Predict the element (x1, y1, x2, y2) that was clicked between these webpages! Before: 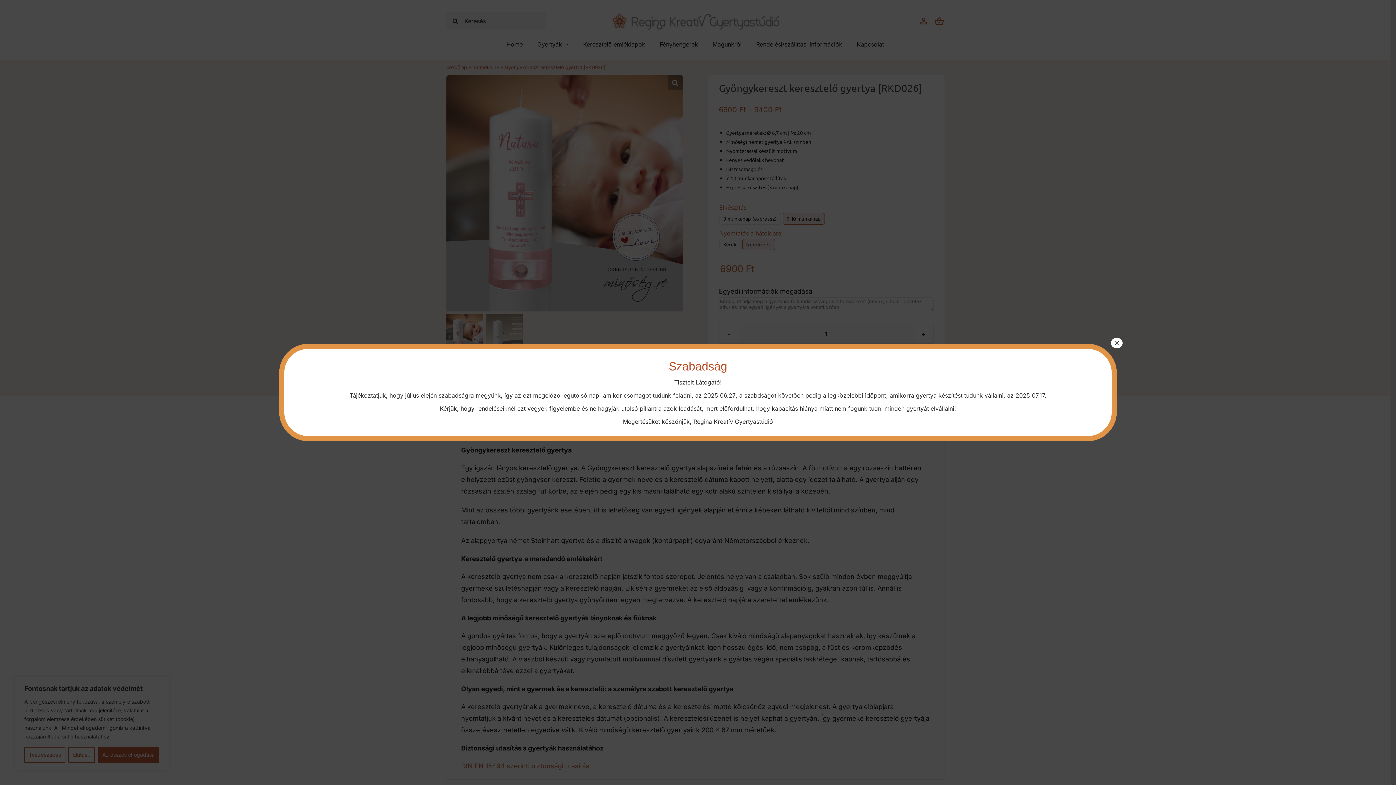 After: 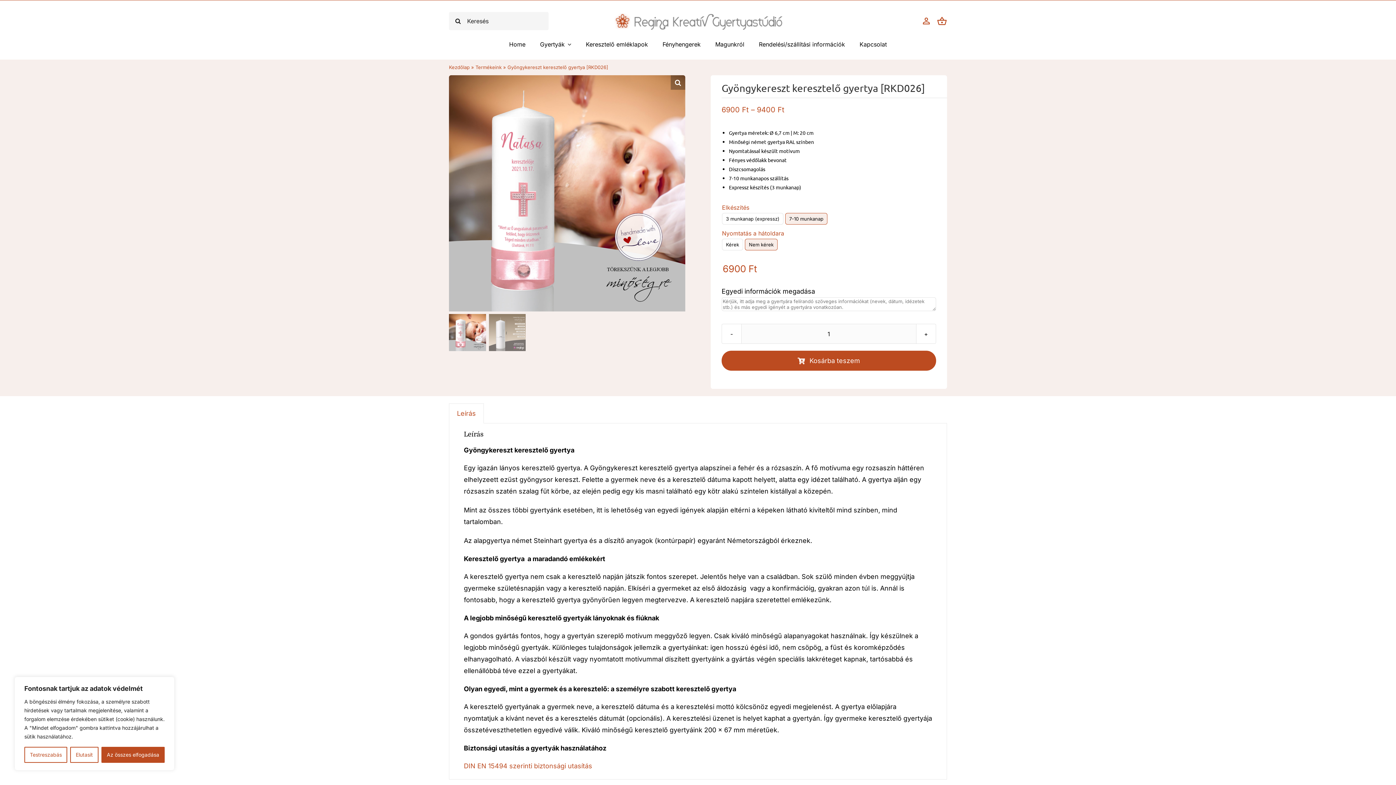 Action: bbox: (1111, 338, 1122, 348) label: Close